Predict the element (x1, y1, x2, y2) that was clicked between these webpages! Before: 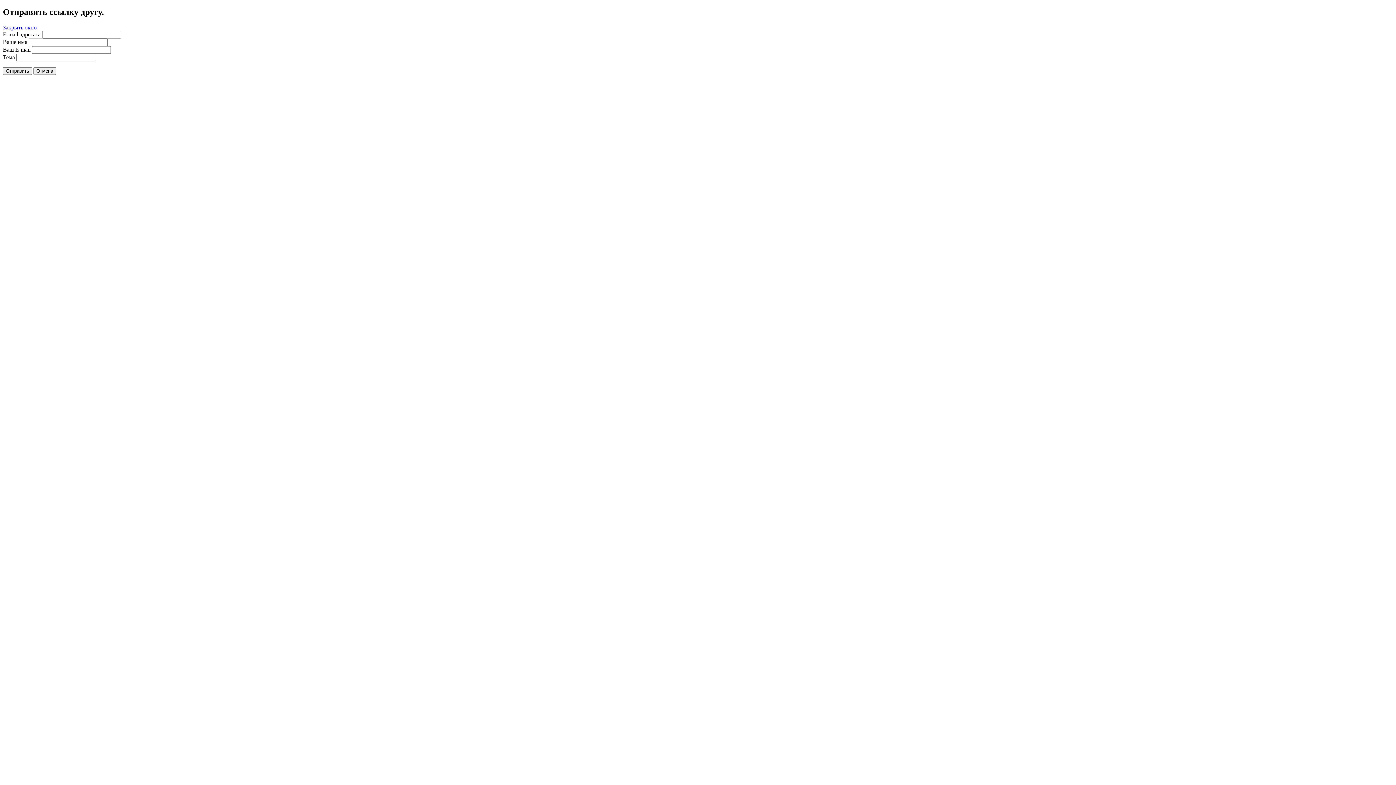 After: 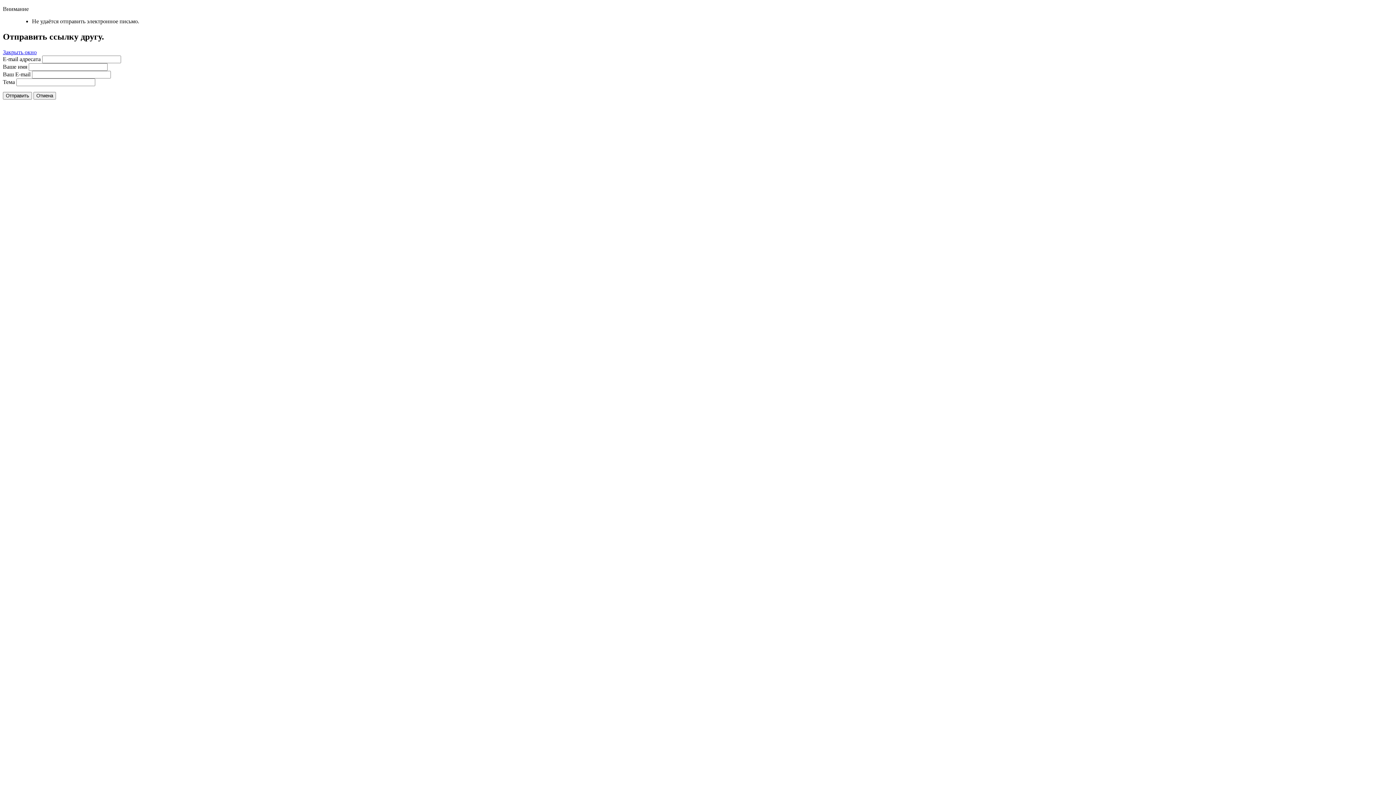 Action: label: Отправить bbox: (2, 67, 32, 74)